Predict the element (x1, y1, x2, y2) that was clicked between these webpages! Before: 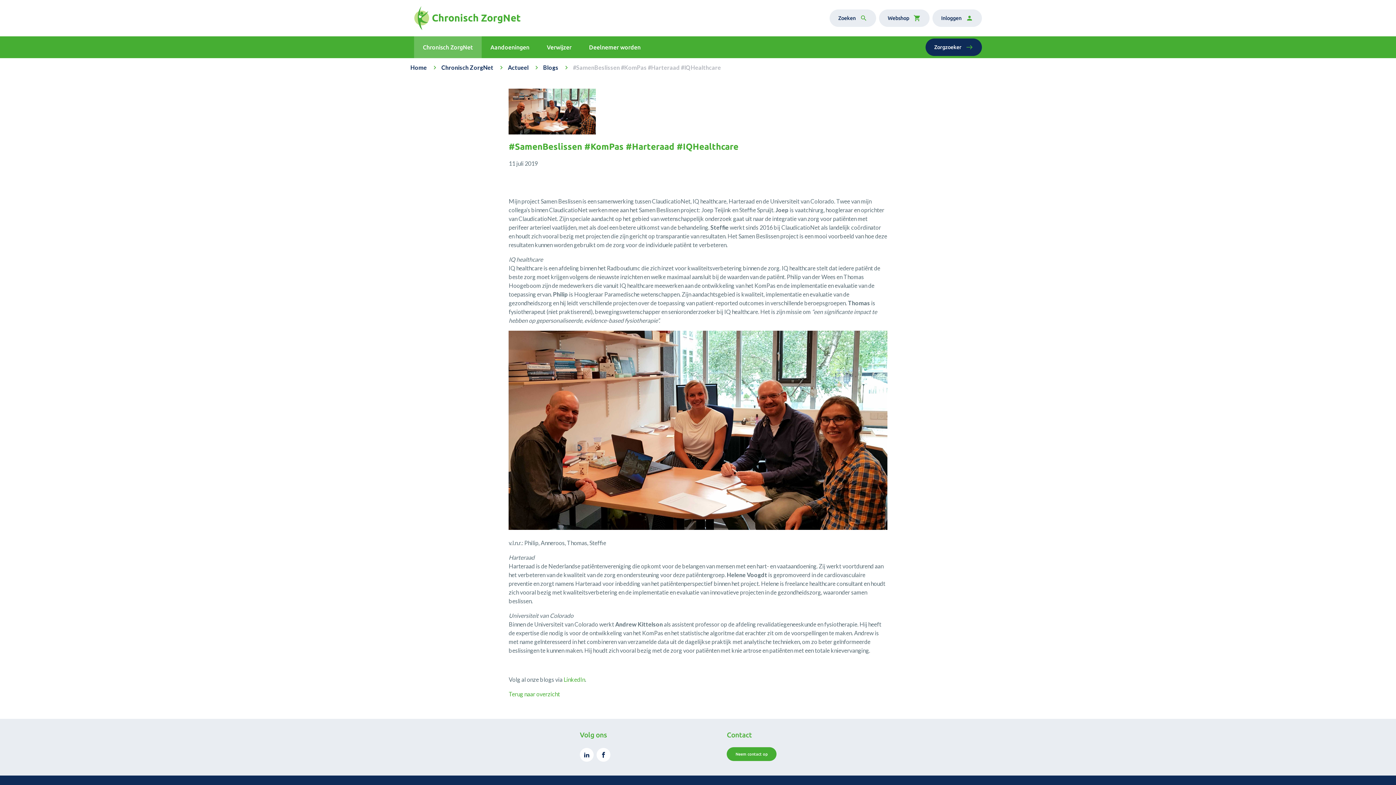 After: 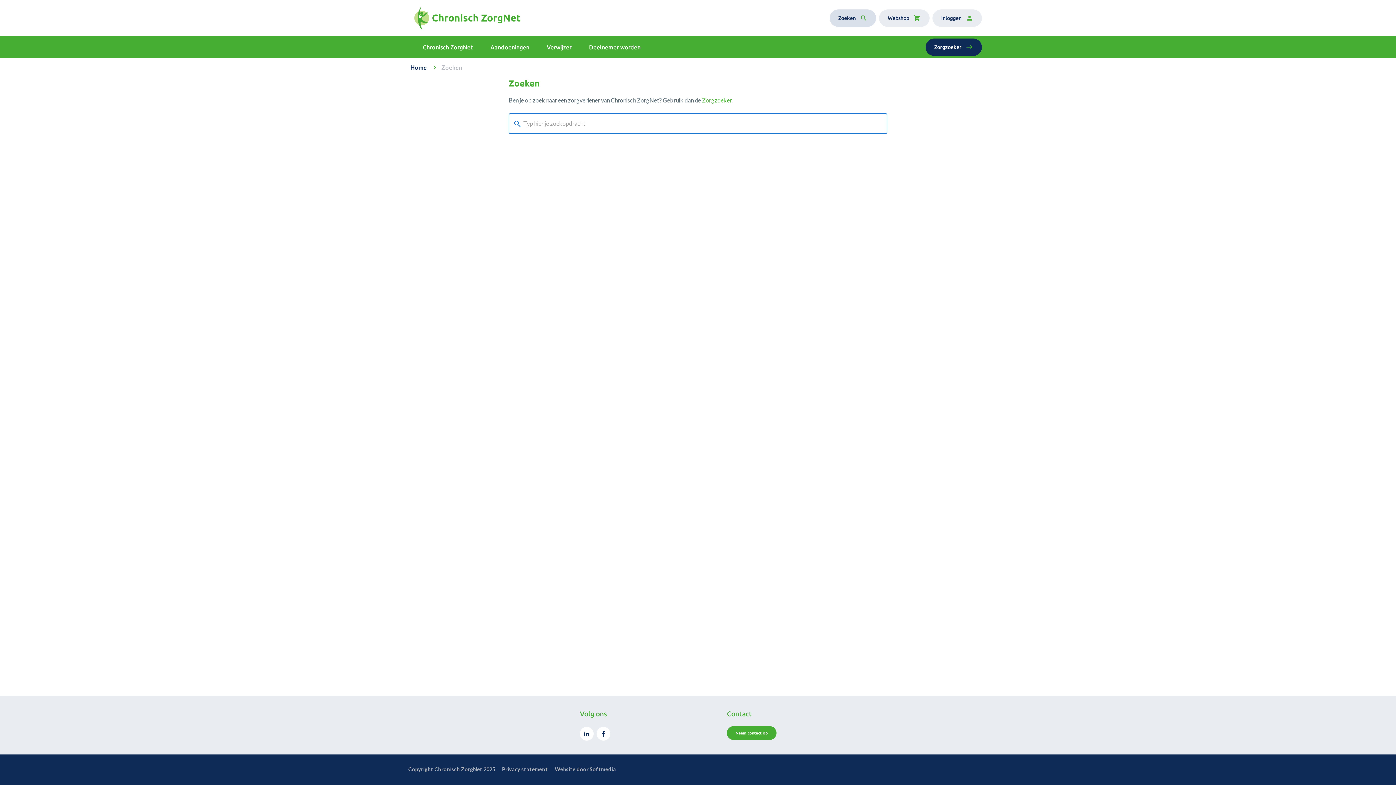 Action: label: Zoeken bbox: (829, 9, 876, 26)